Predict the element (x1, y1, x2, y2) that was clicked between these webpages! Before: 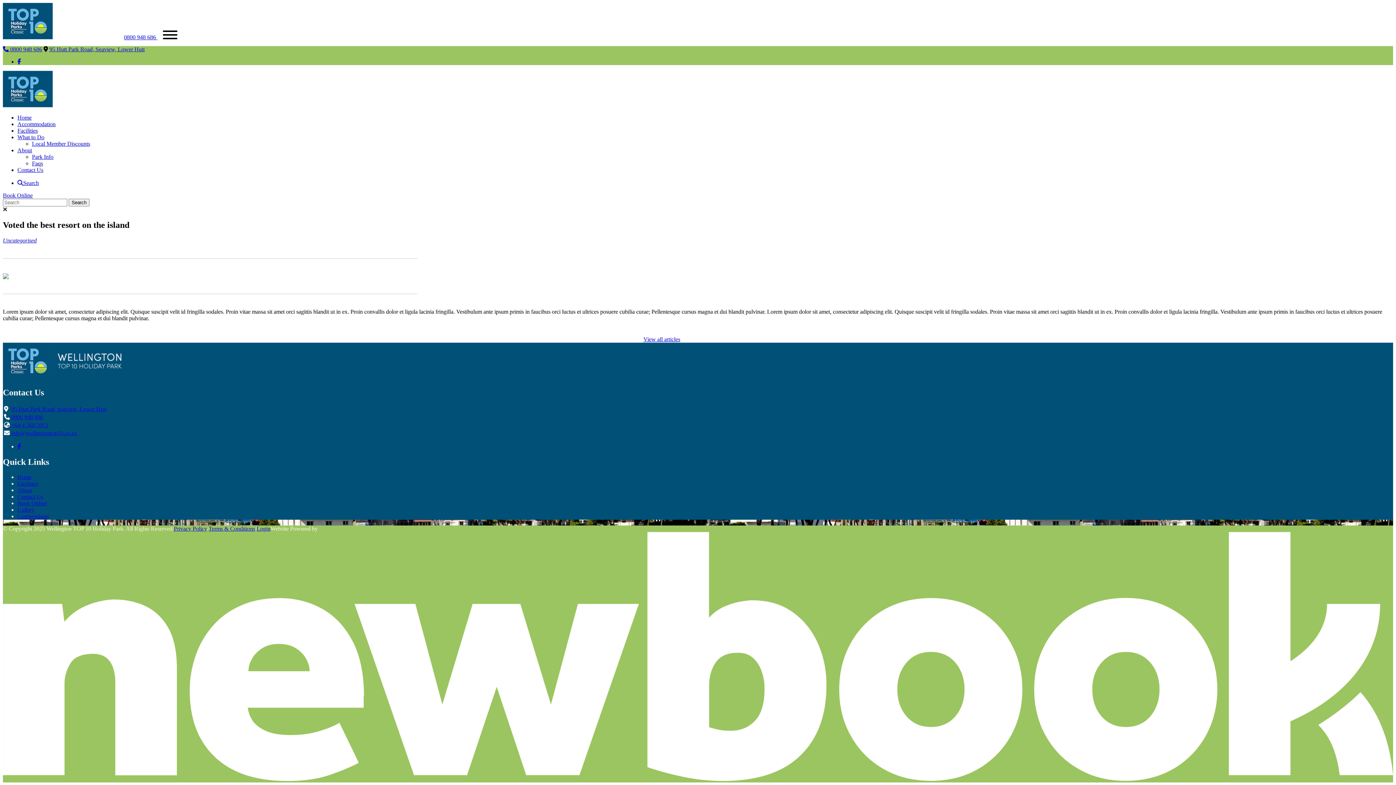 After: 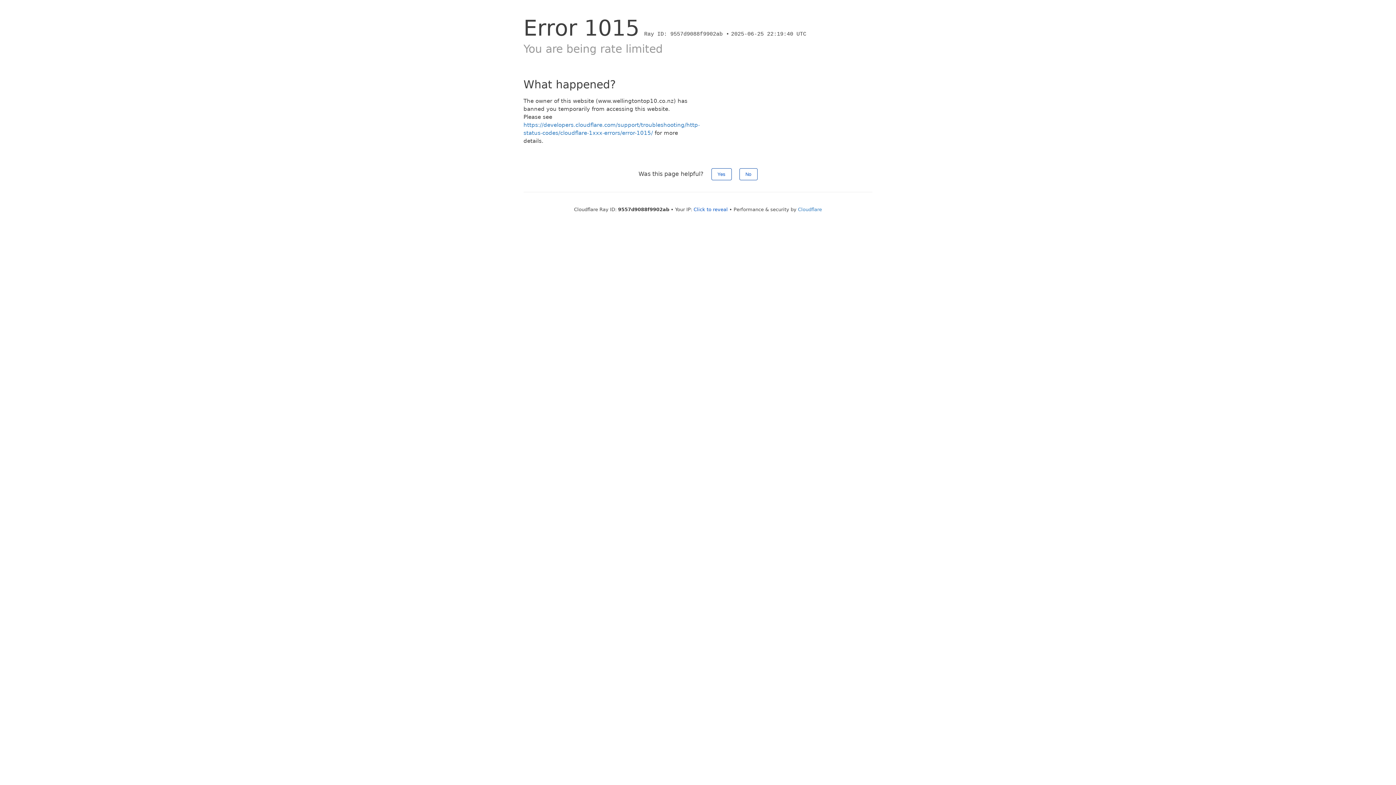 Action: label: Terms & Conditions bbox: (208, 525, 255, 532)